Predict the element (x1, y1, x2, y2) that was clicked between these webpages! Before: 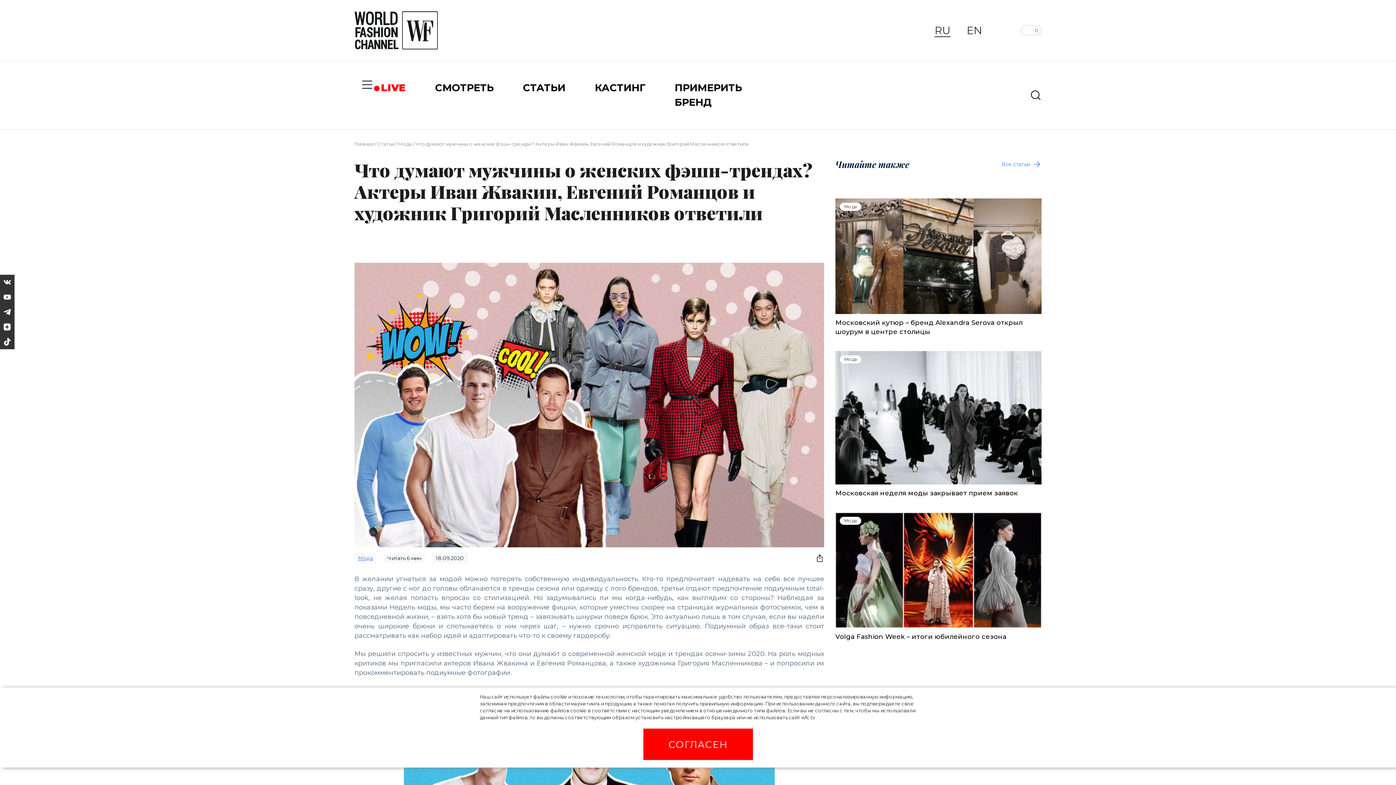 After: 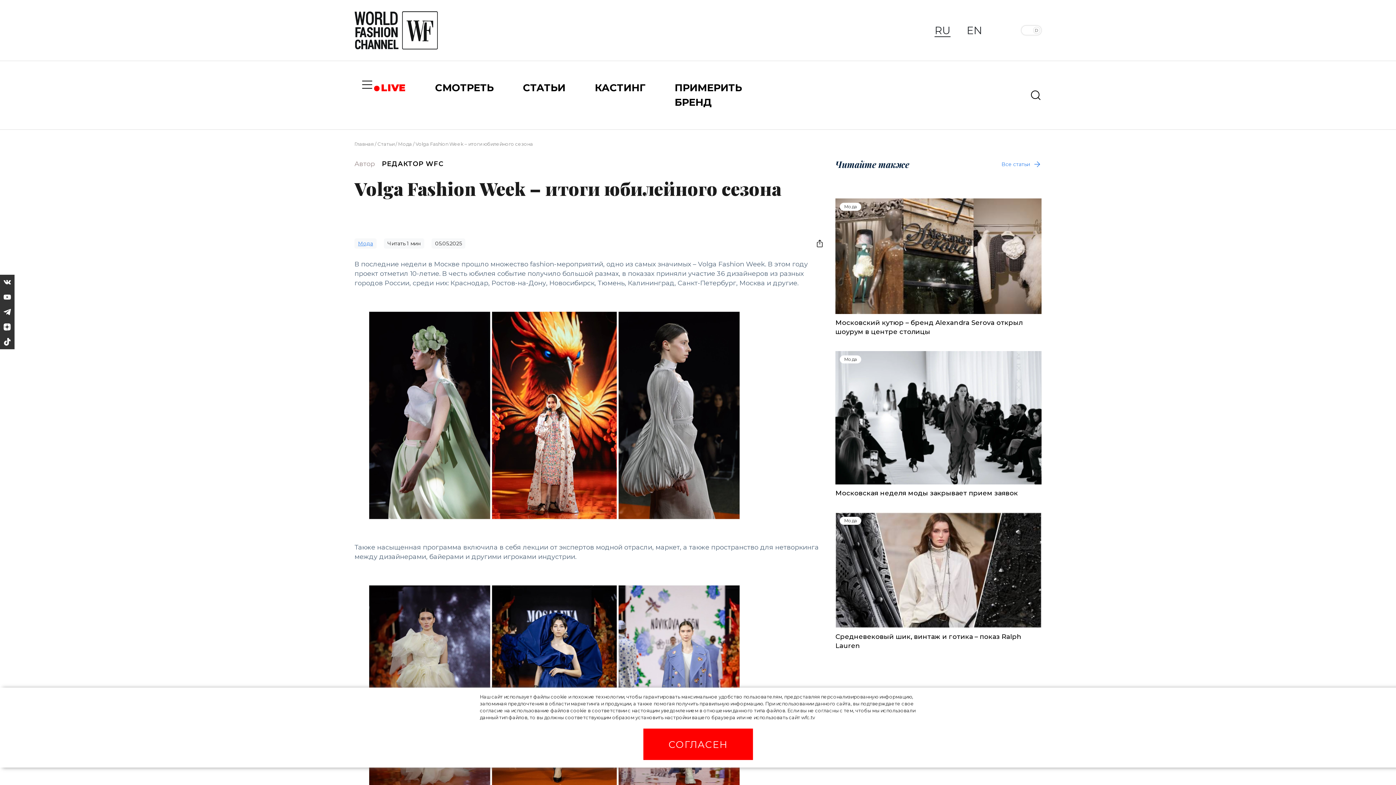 Action: label: Volga Fashion Week – итоги юбилейного сезона bbox: (835, 633, 1006, 641)